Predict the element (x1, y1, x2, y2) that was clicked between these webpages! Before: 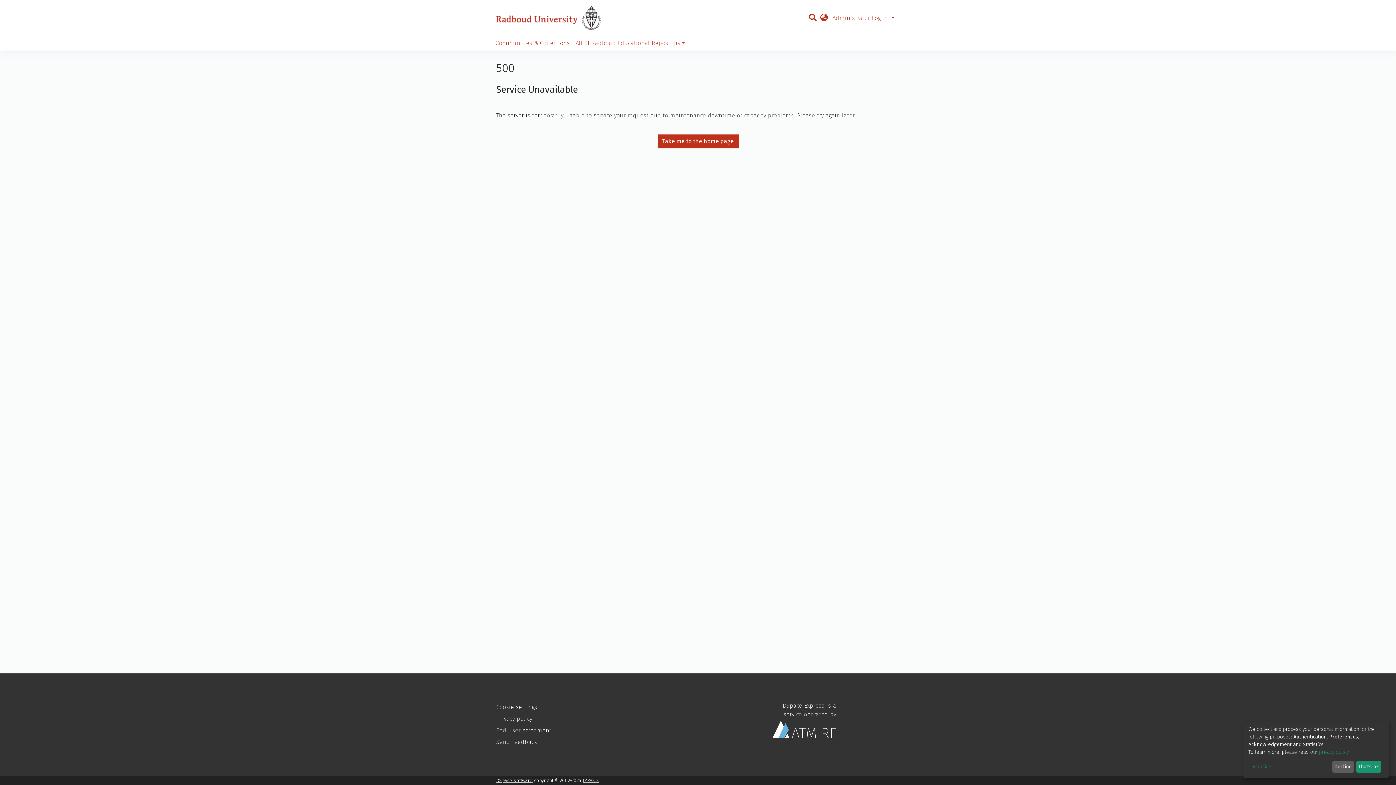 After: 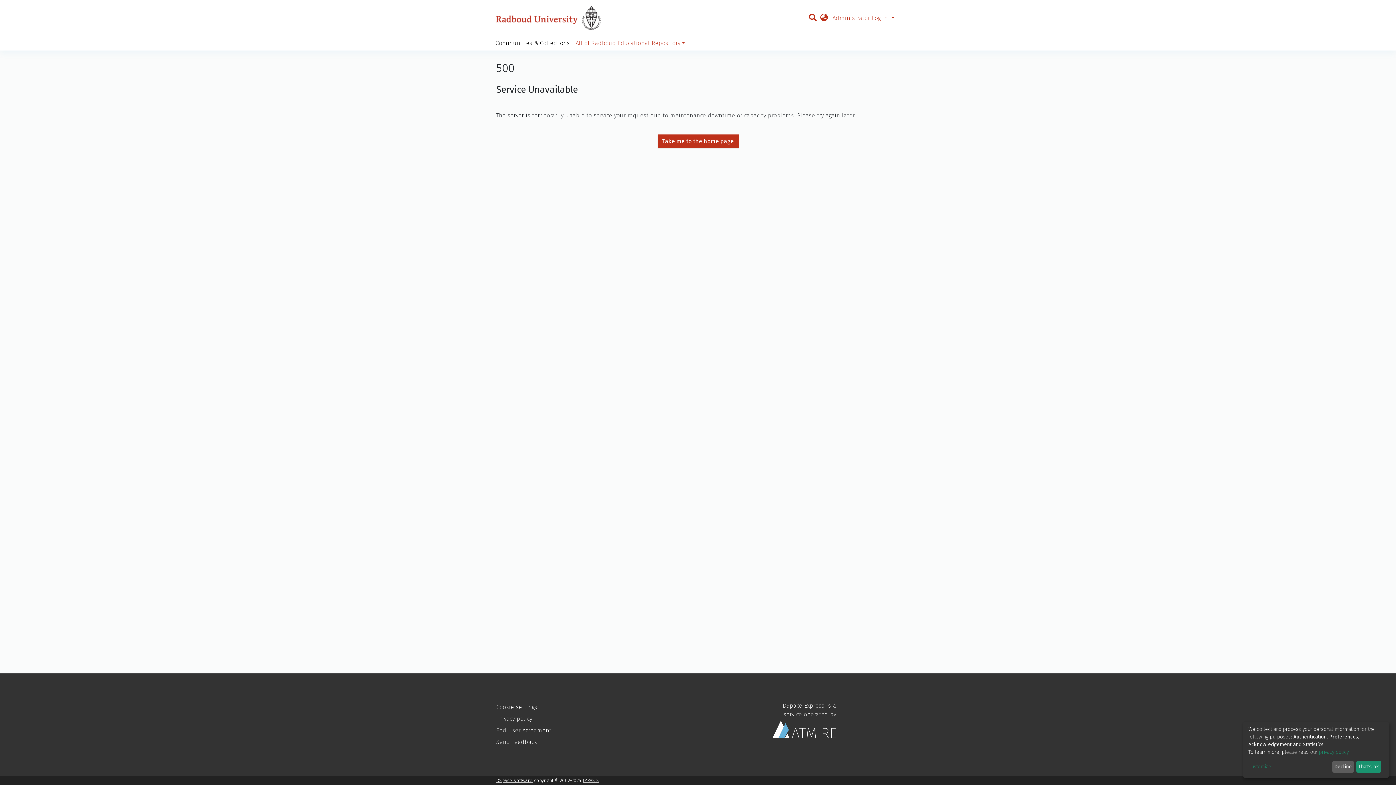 Action: label: Communities & Collections bbox: (492, 36, 572, 50)